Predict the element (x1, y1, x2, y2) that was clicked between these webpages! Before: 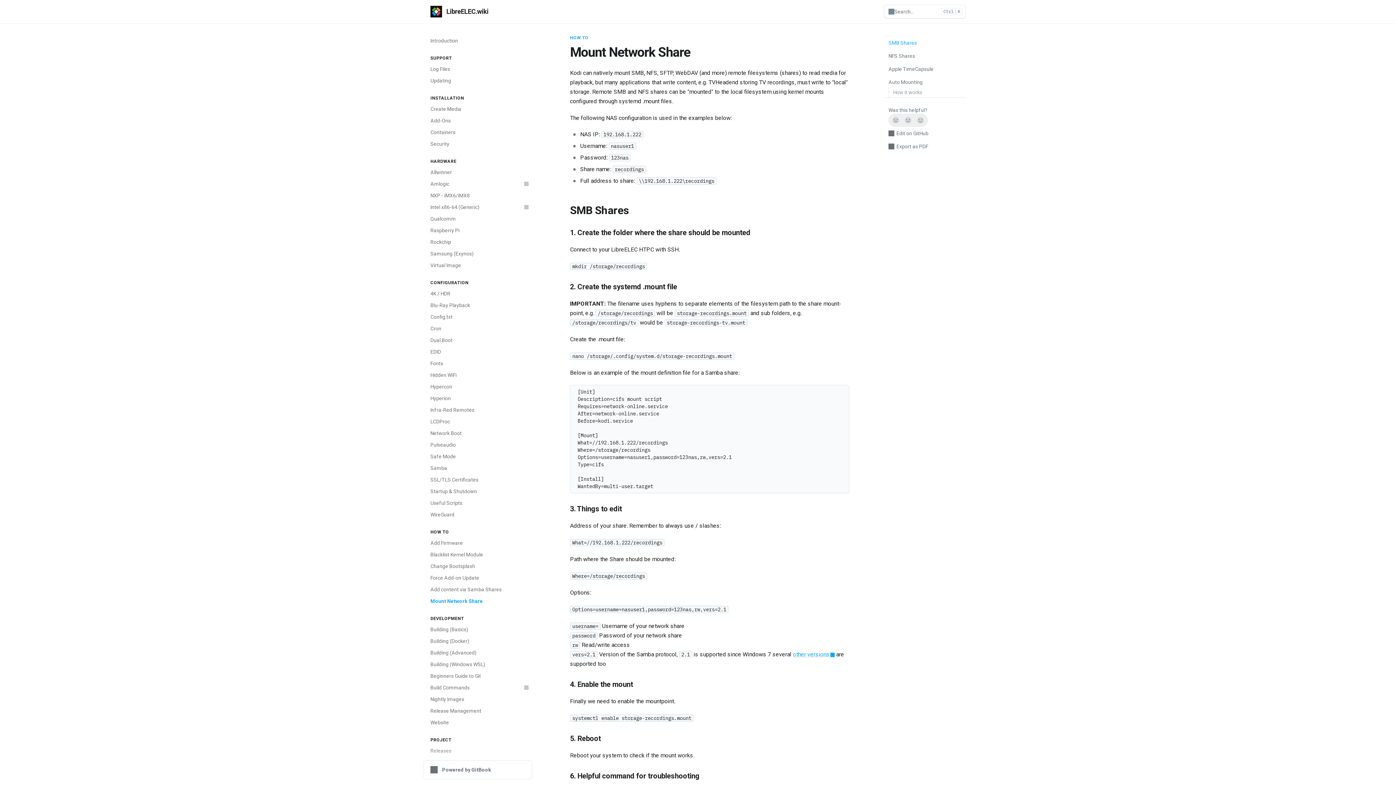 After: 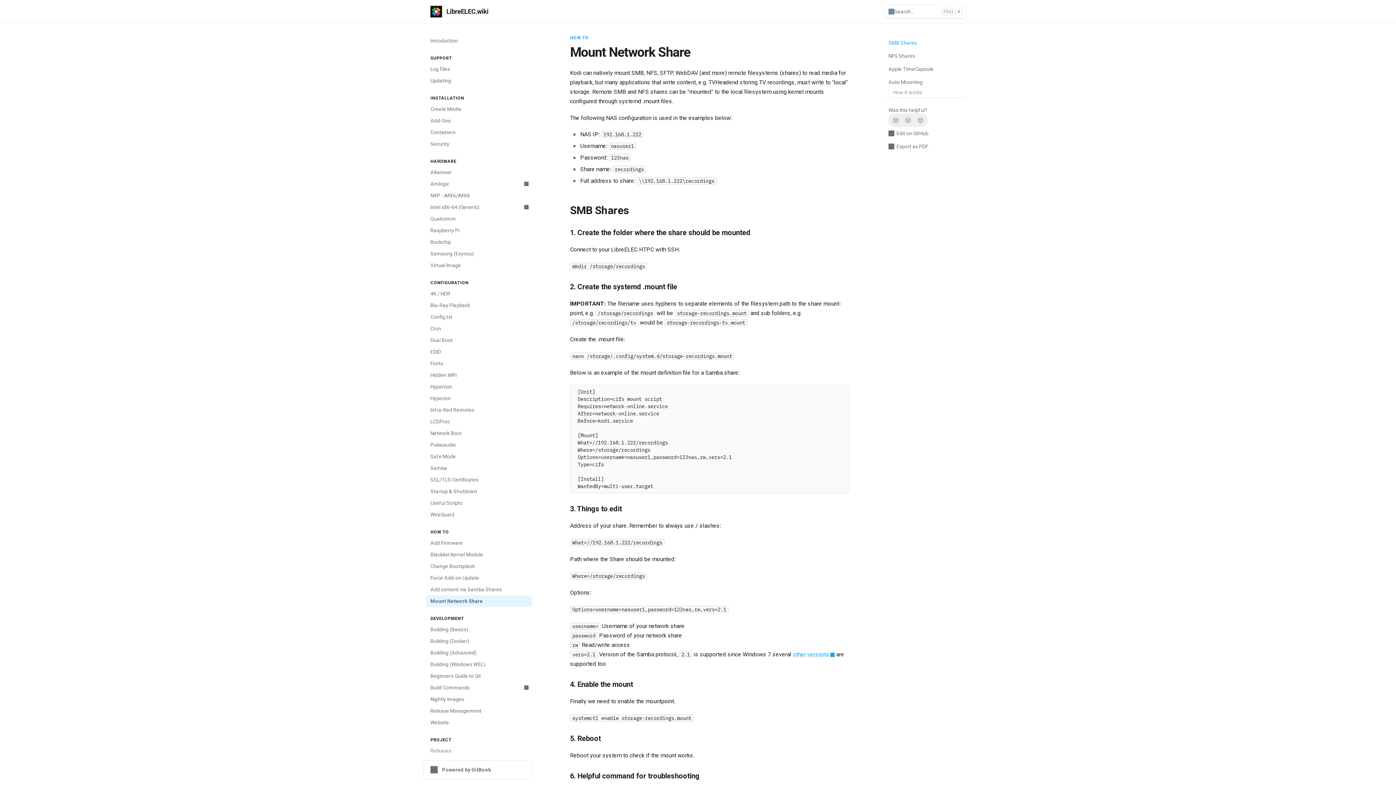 Action: label: Mount Network Share bbox: (426, 595, 532, 607)